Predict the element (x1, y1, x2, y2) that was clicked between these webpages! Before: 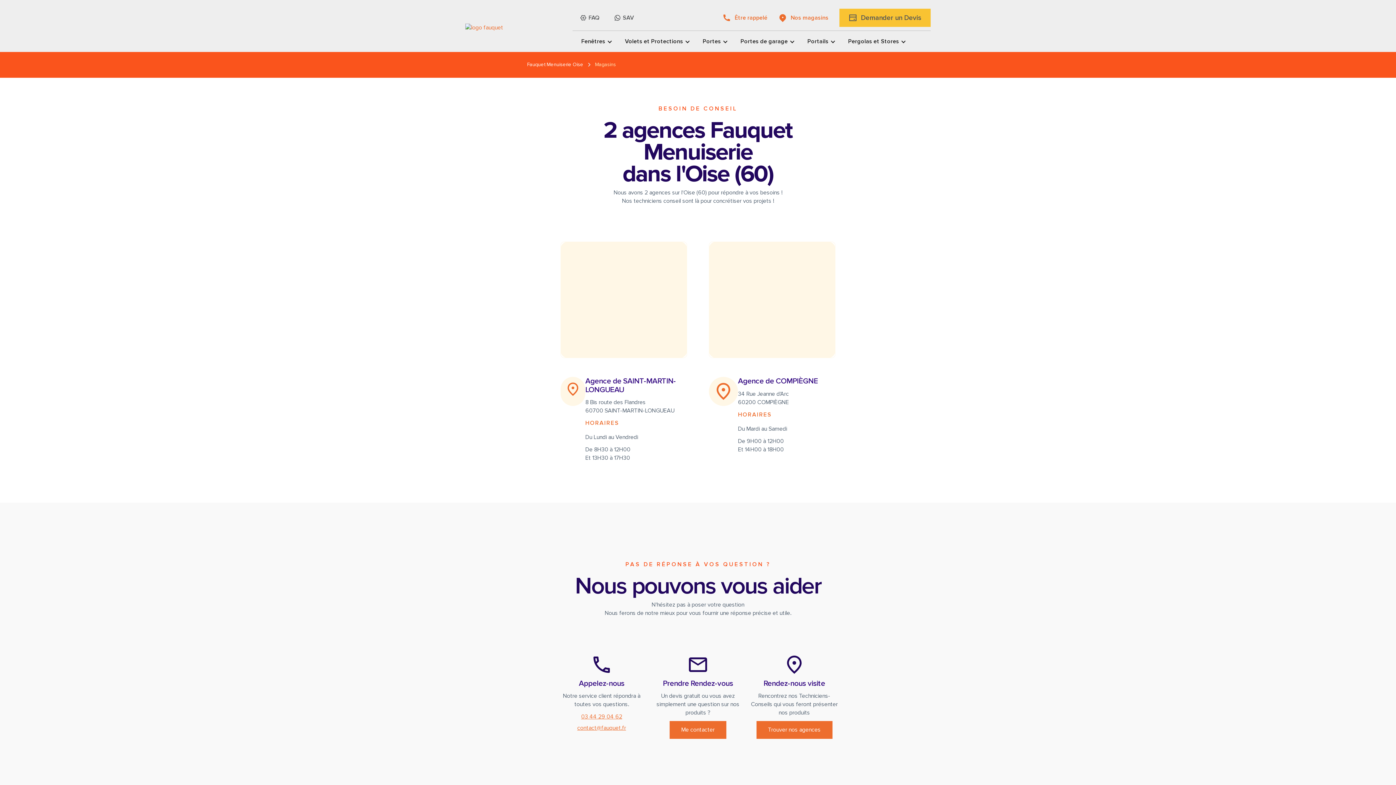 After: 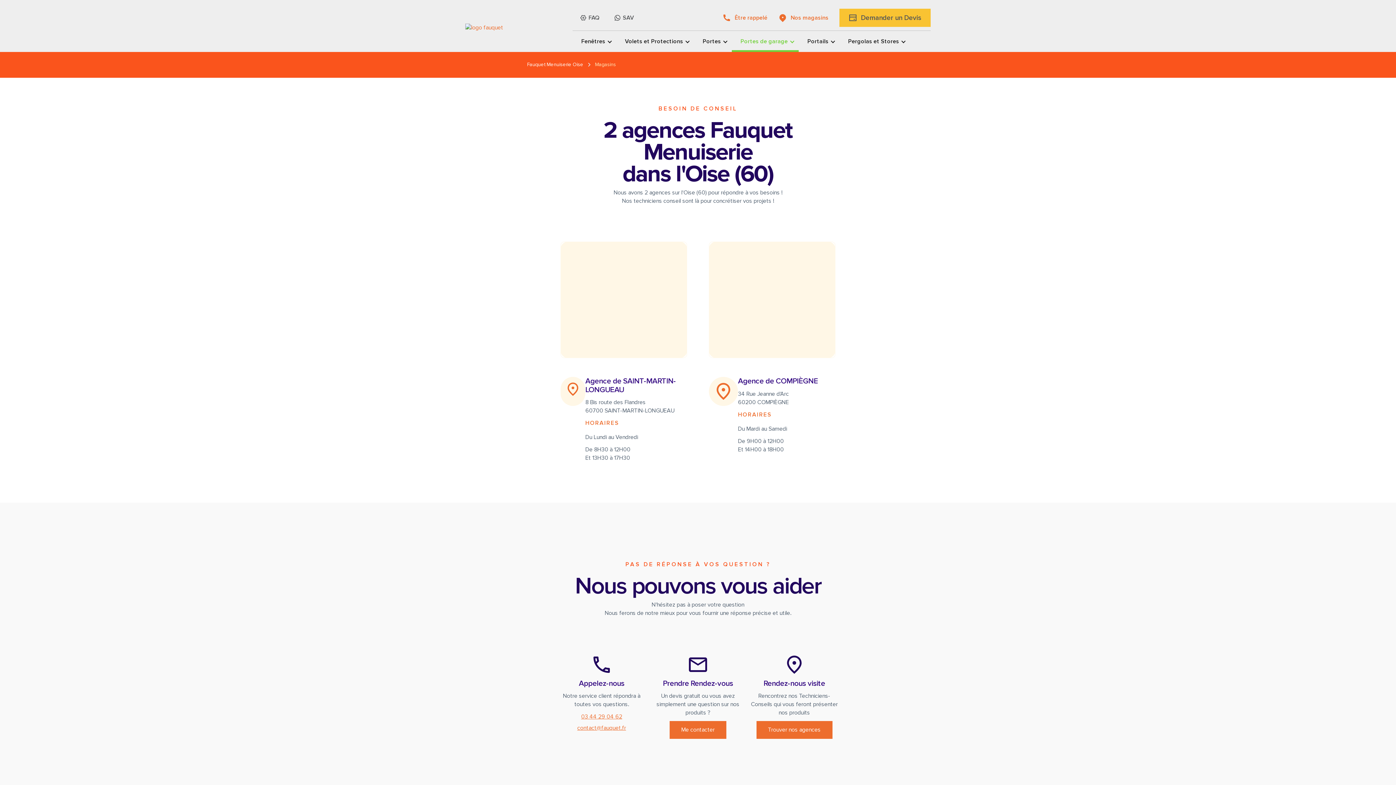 Action: bbox: (732, 30, 798, 52) label: Portes de garage